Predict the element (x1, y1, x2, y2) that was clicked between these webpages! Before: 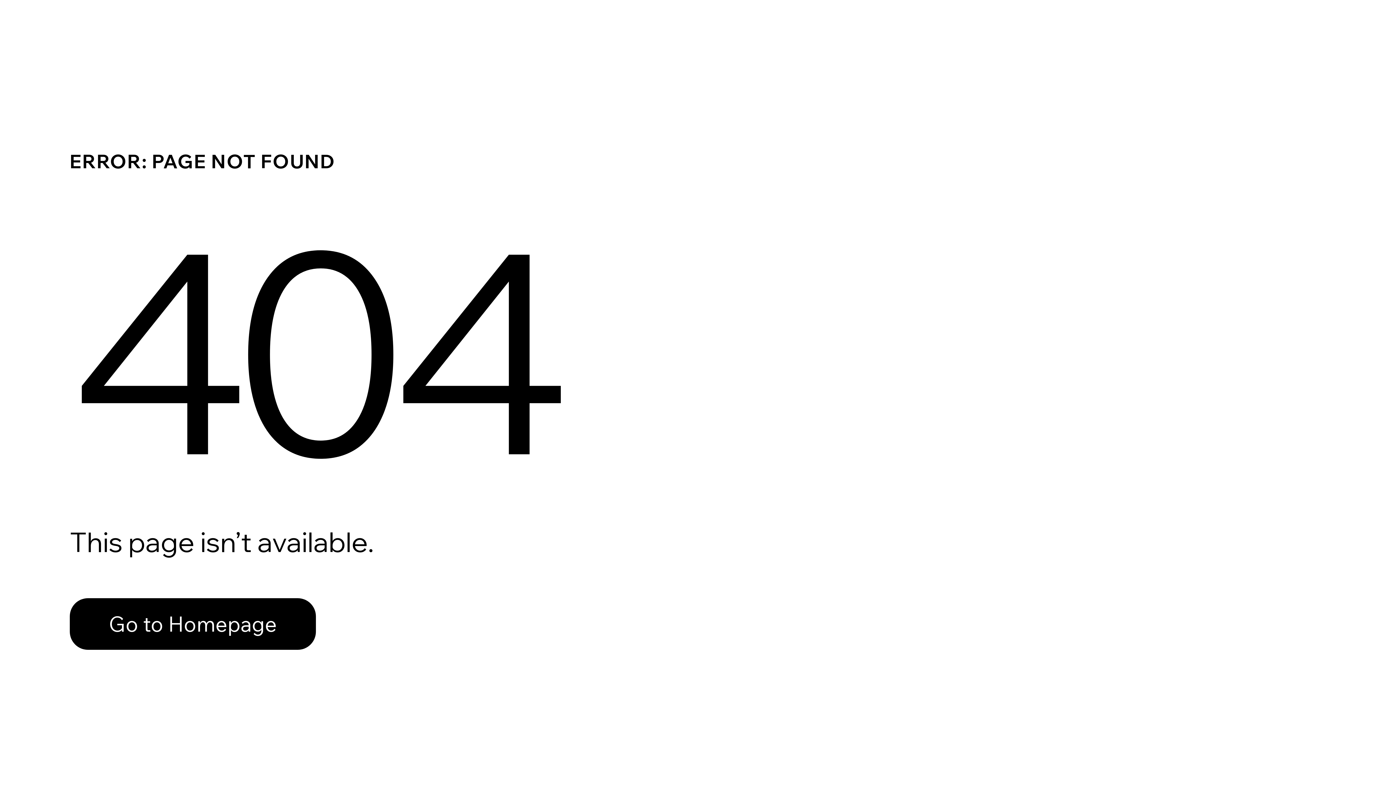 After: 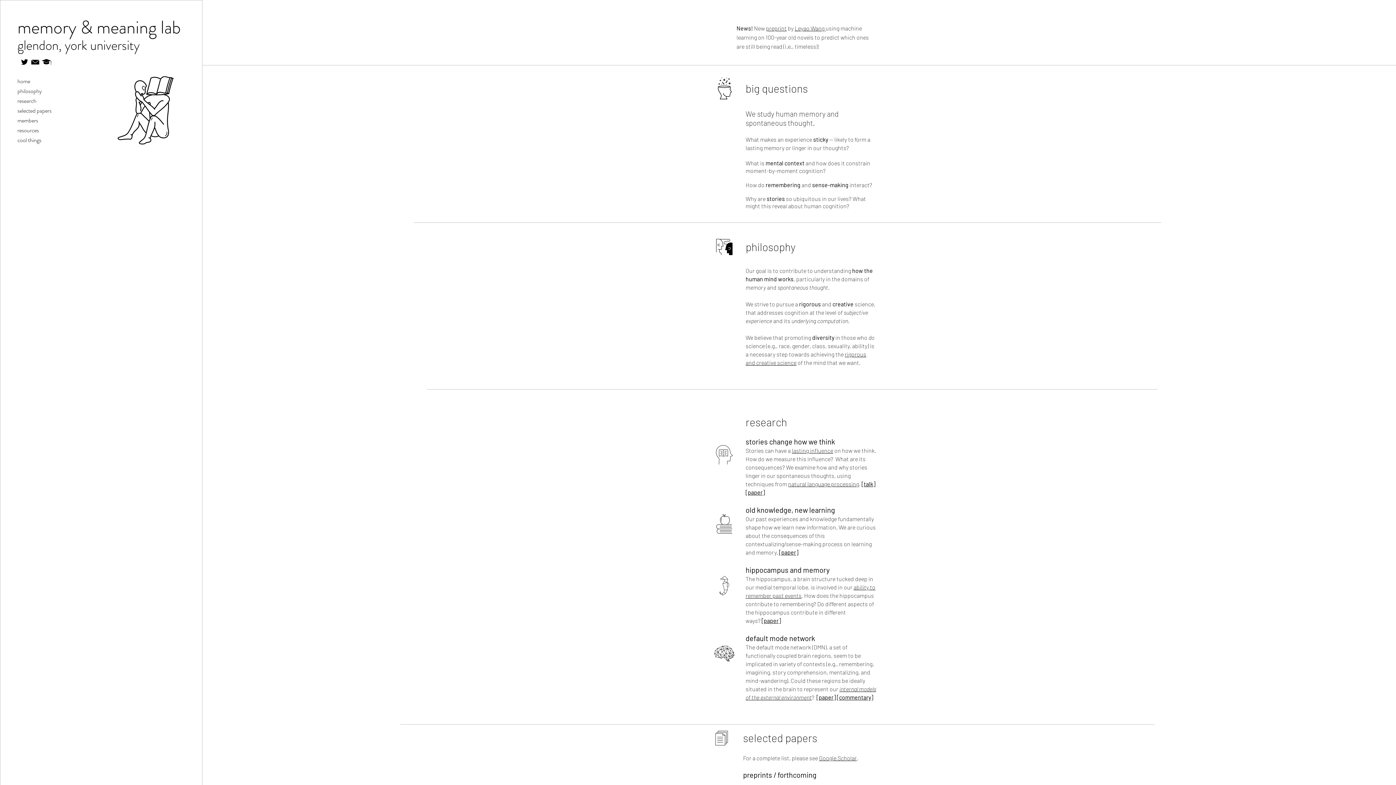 Action: bbox: (69, 582, 768, 659) label: Go to Homepage